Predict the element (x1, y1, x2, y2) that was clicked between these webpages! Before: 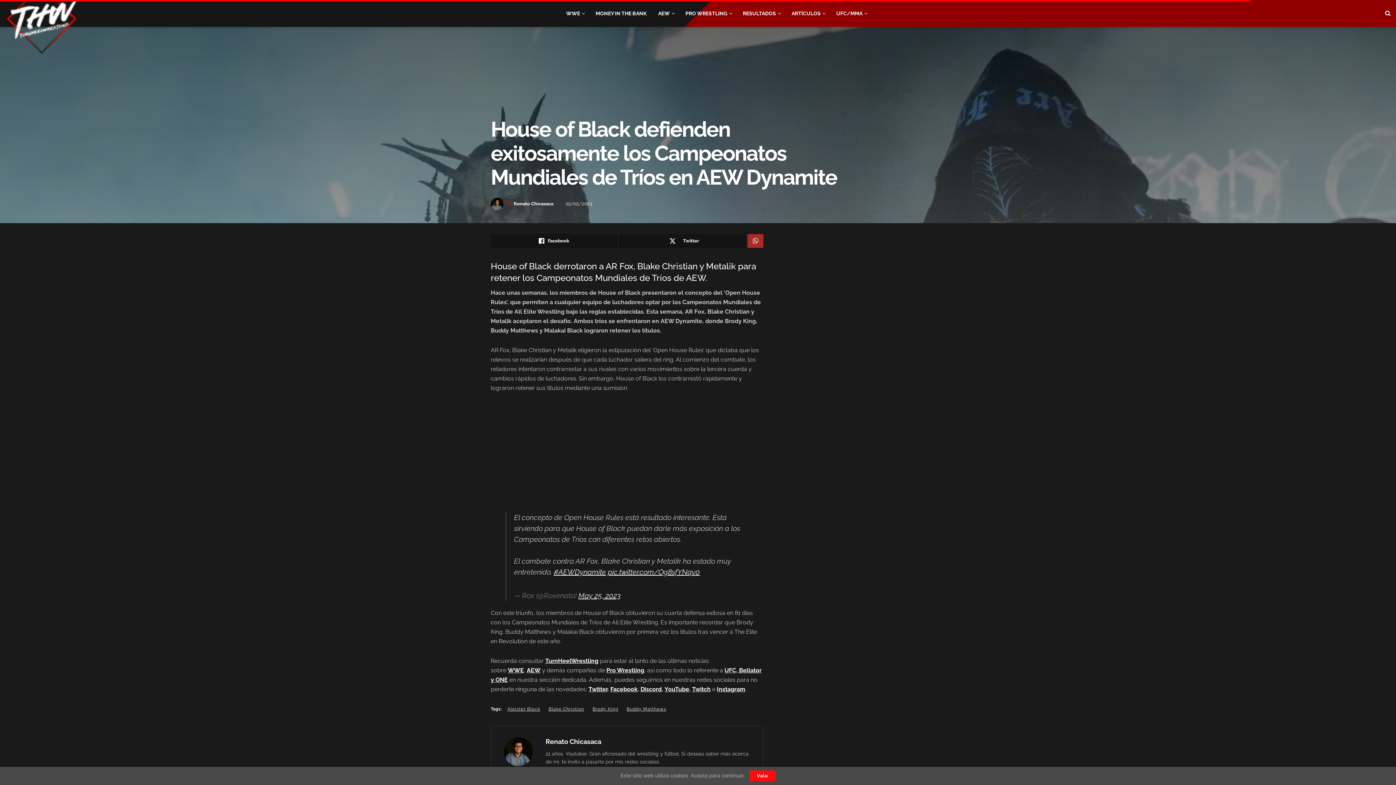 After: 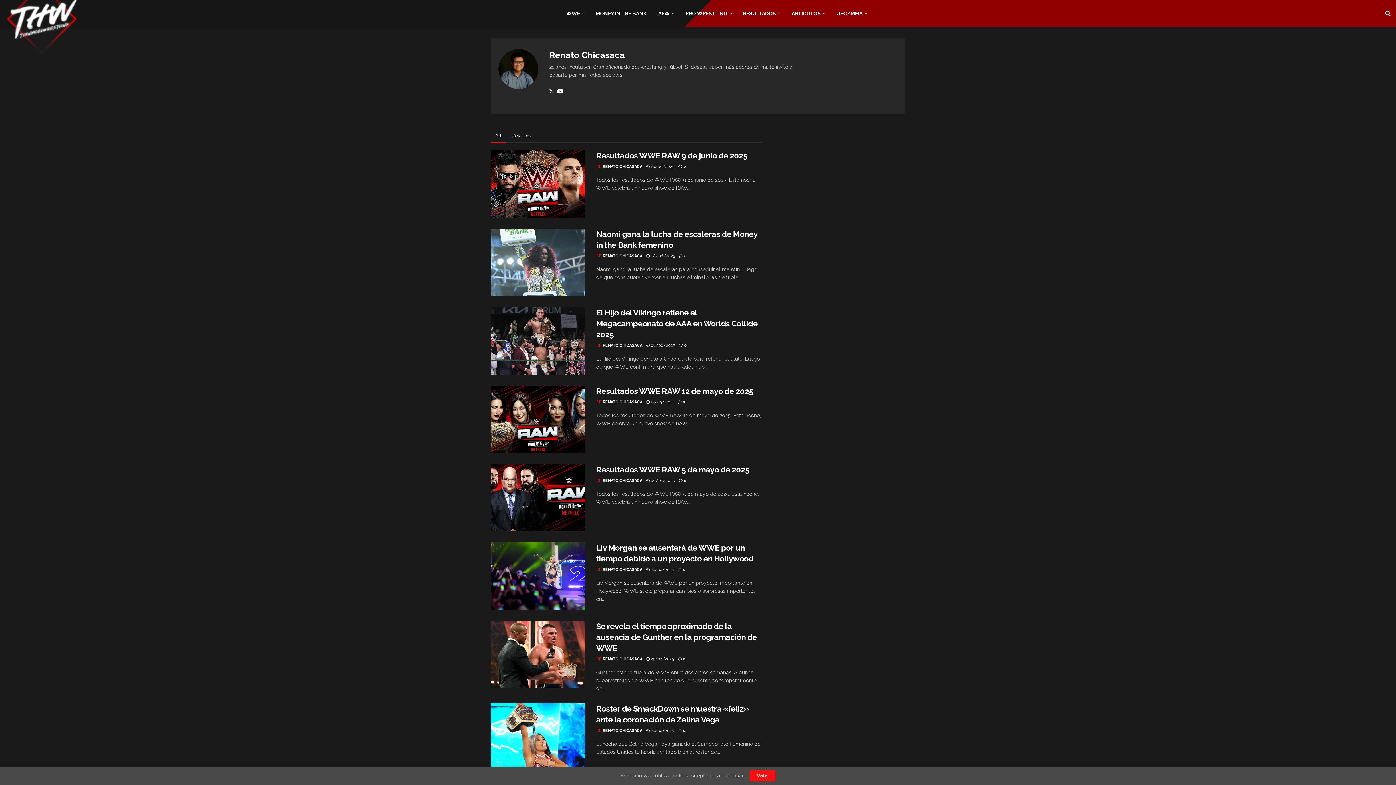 Action: bbox: (545, 738, 601, 745) label: Renato Chicasaca